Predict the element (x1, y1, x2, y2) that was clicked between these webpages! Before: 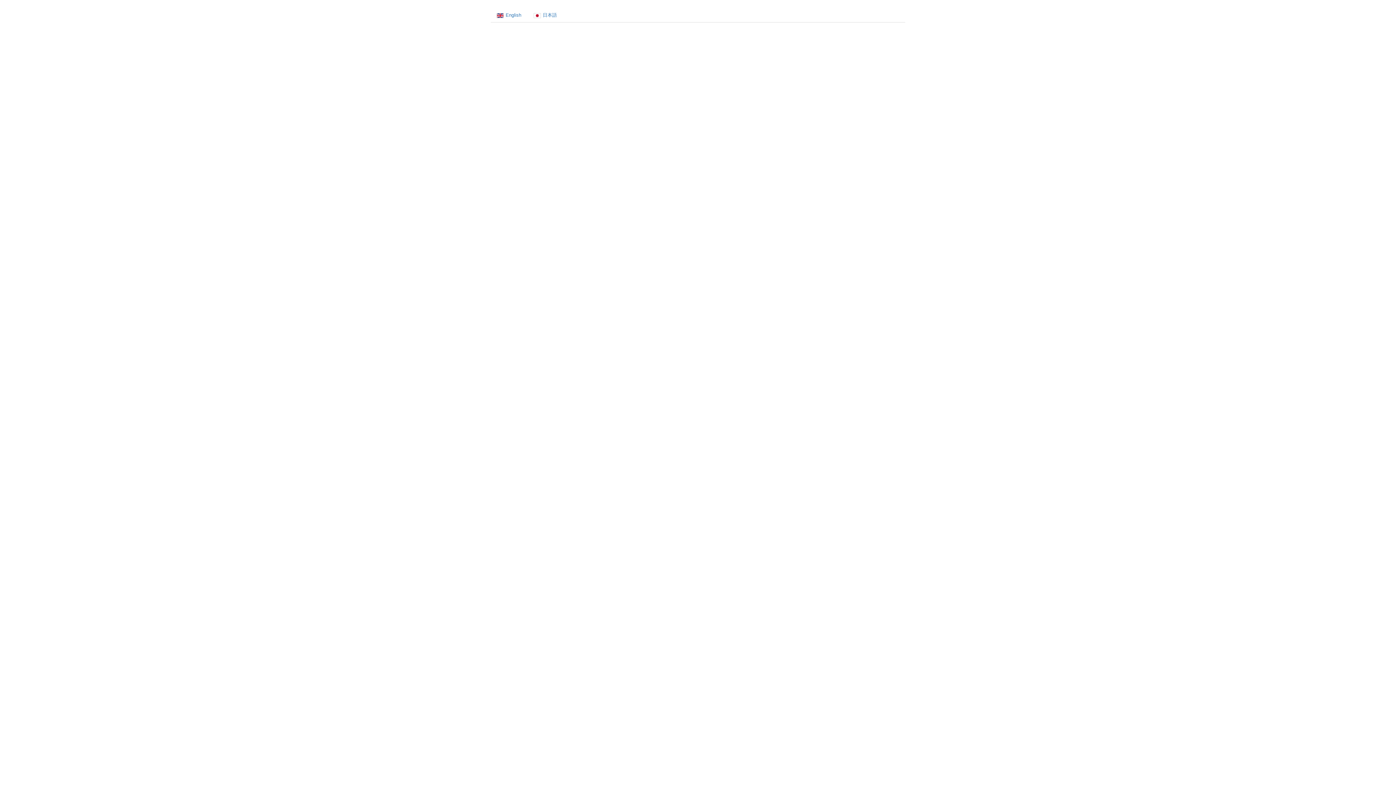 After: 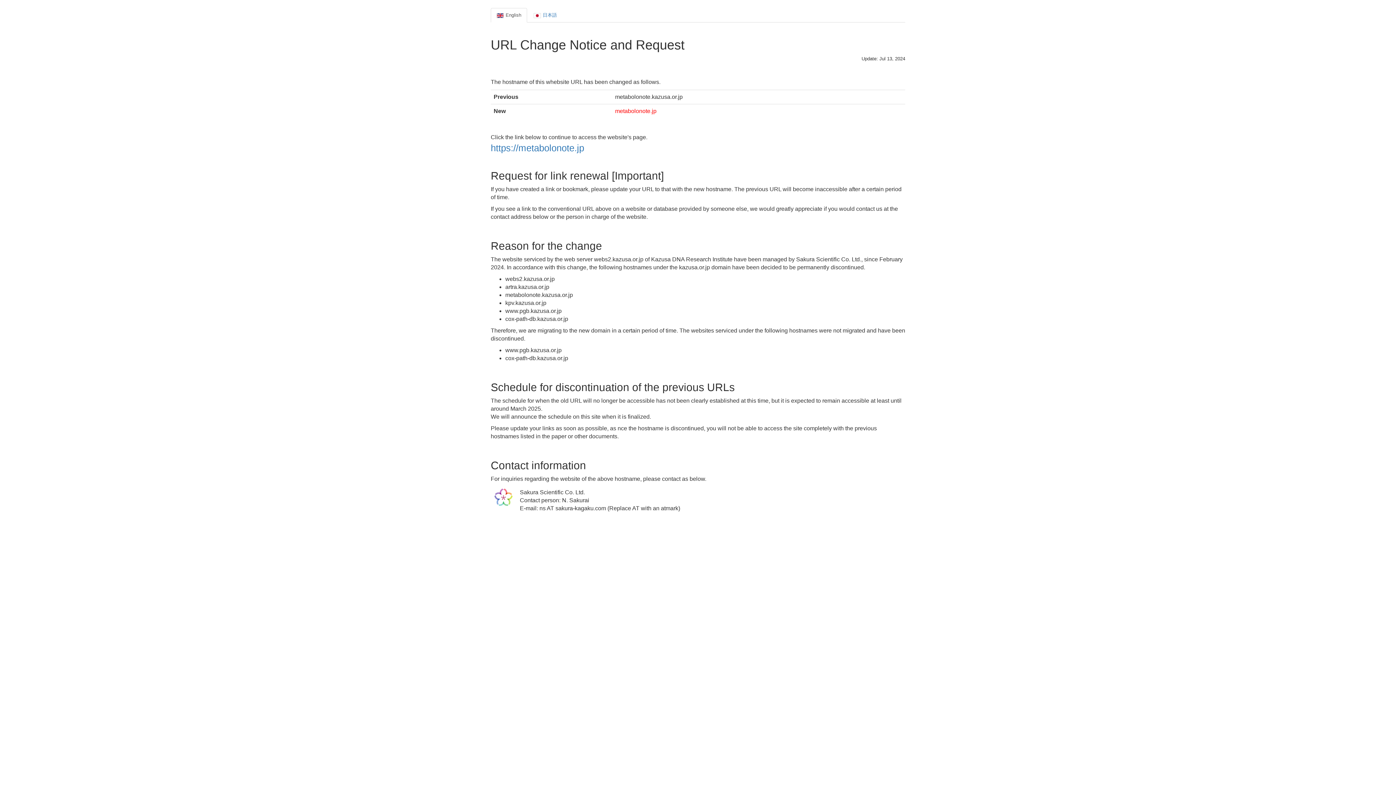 Action: bbox: (490, 8, 527, 22) label: English